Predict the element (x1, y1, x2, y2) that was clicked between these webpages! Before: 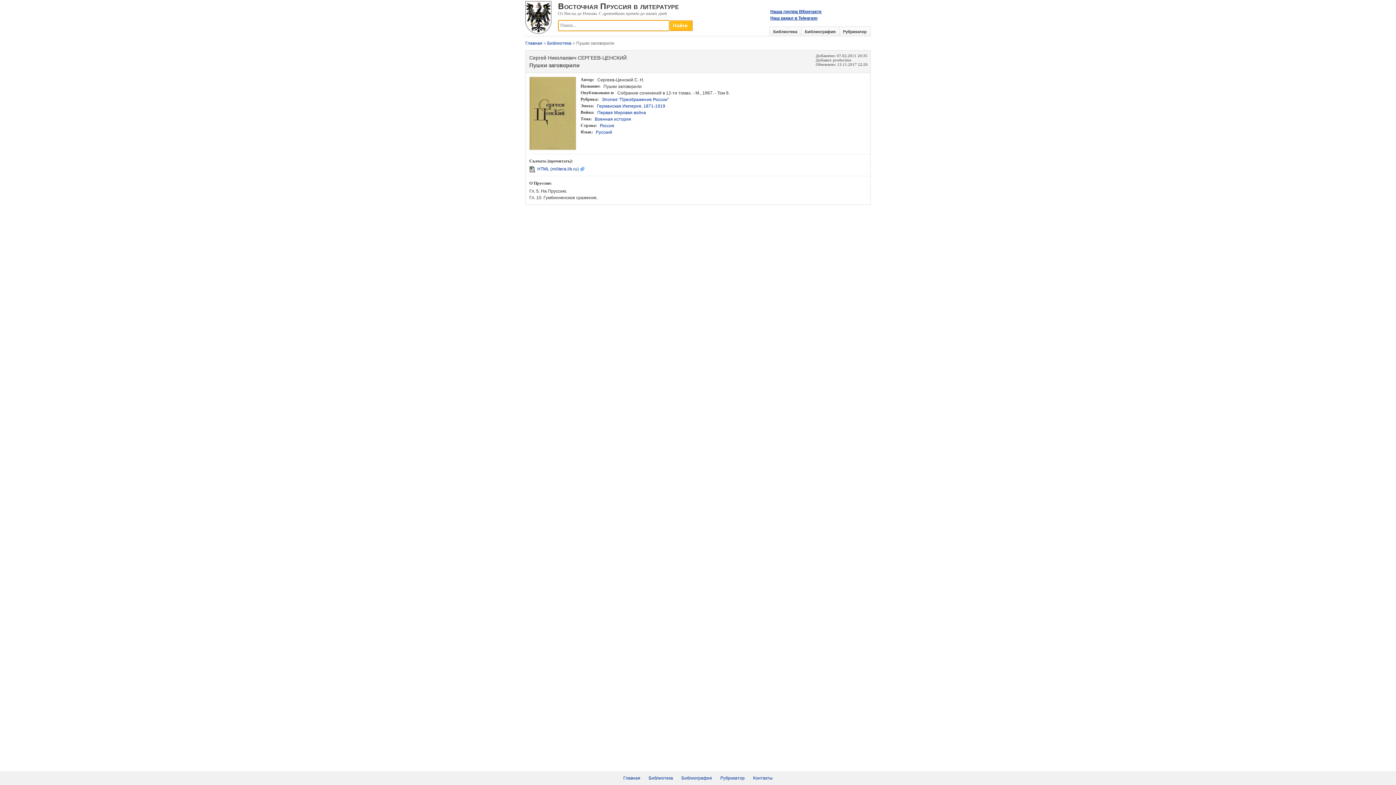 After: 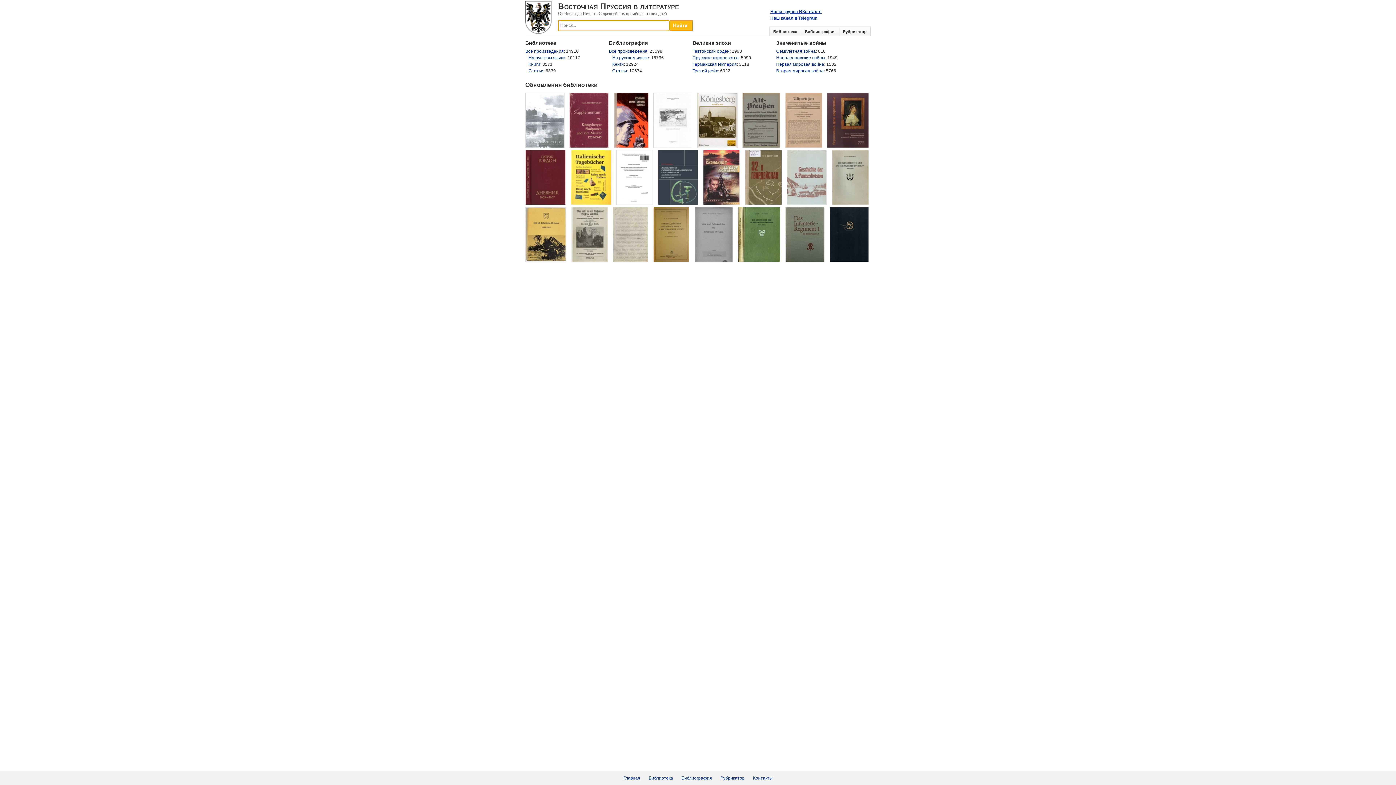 Action: label: Главная bbox: (623, 776, 640, 781)